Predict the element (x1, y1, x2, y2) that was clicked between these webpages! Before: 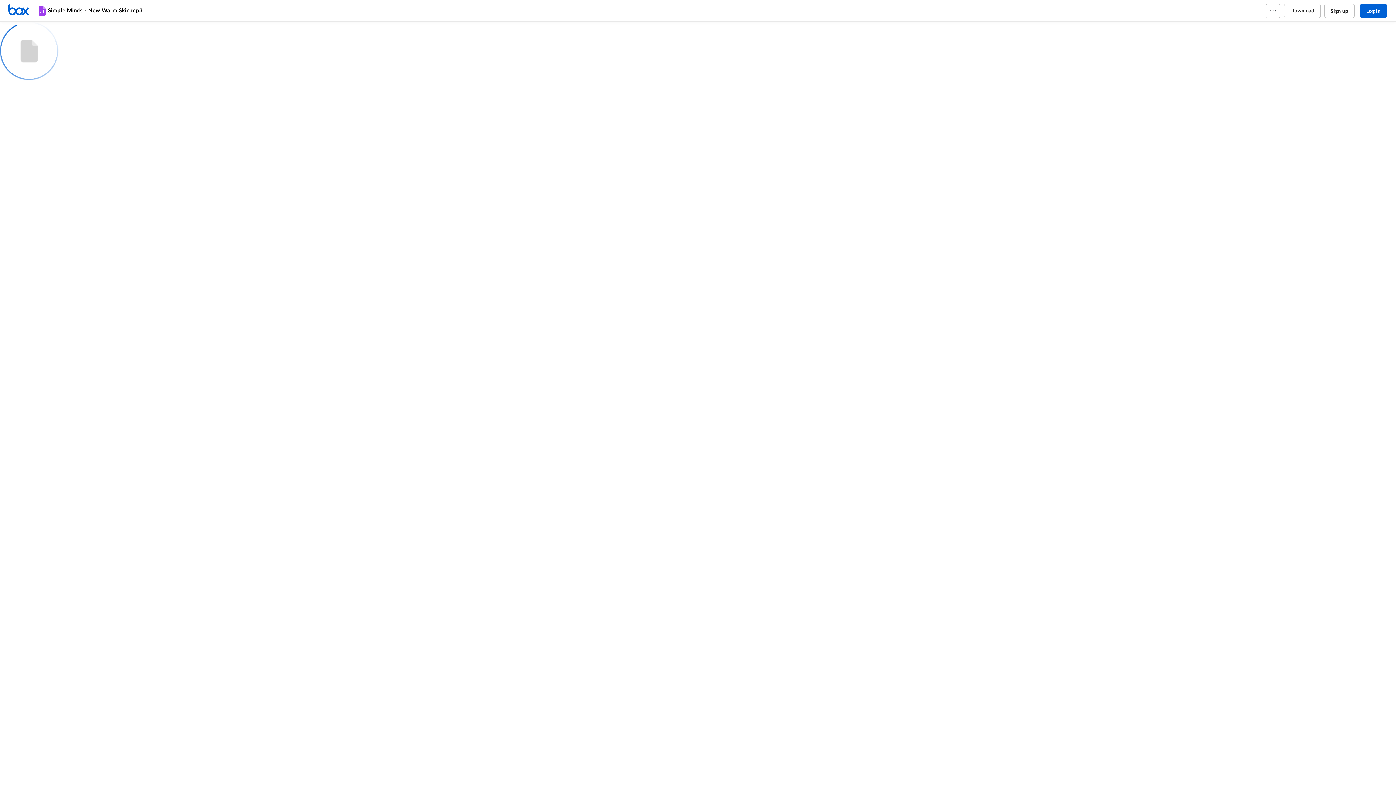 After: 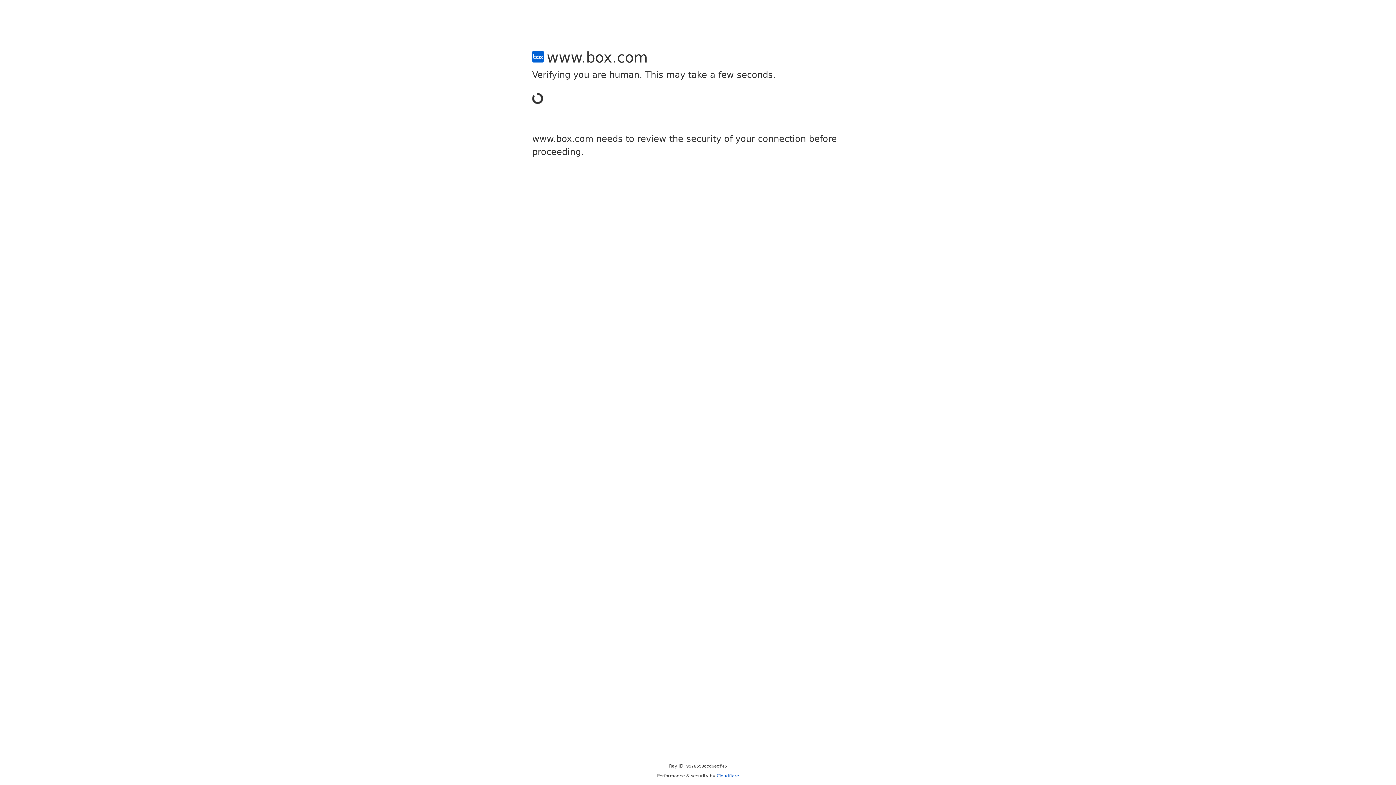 Action: bbox: (1324, 3, 1354, 18) label: Sign up